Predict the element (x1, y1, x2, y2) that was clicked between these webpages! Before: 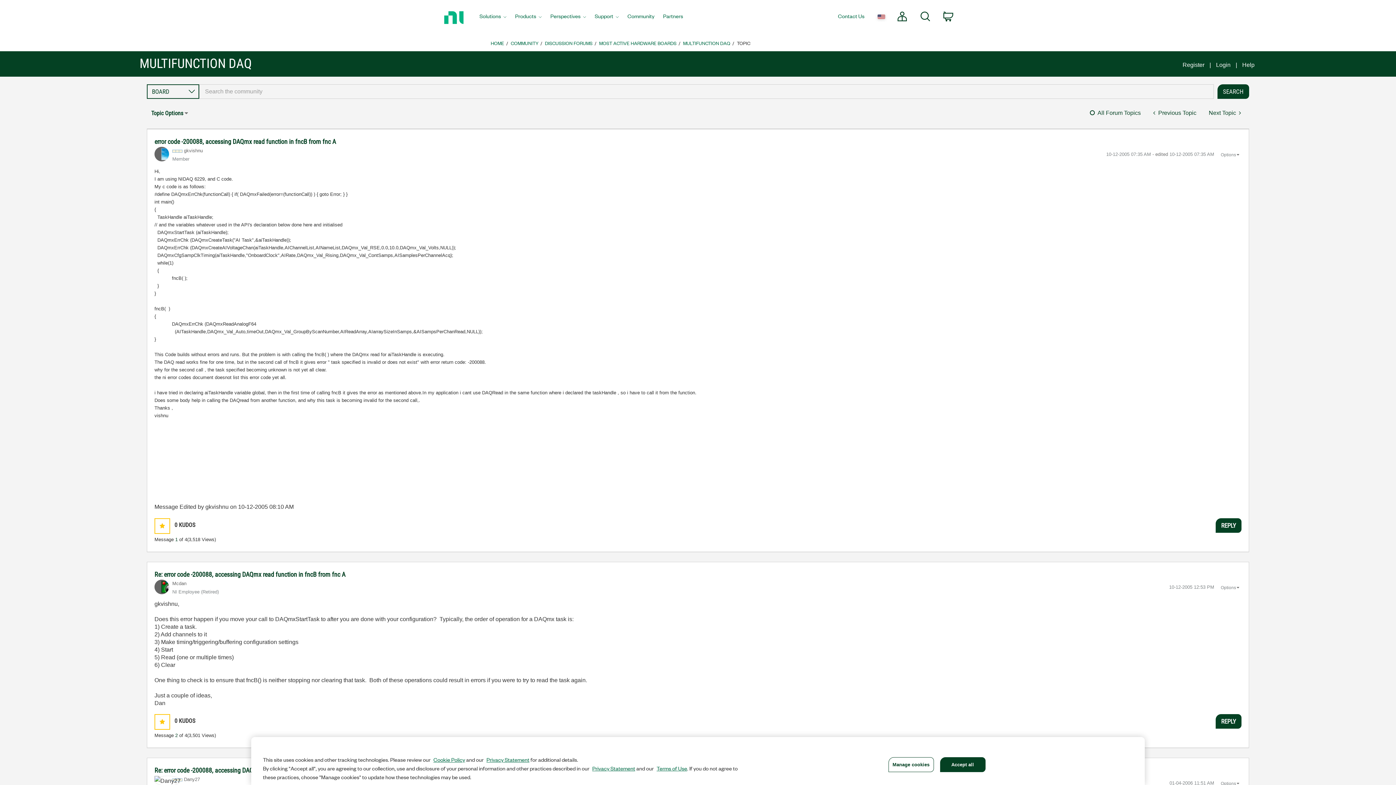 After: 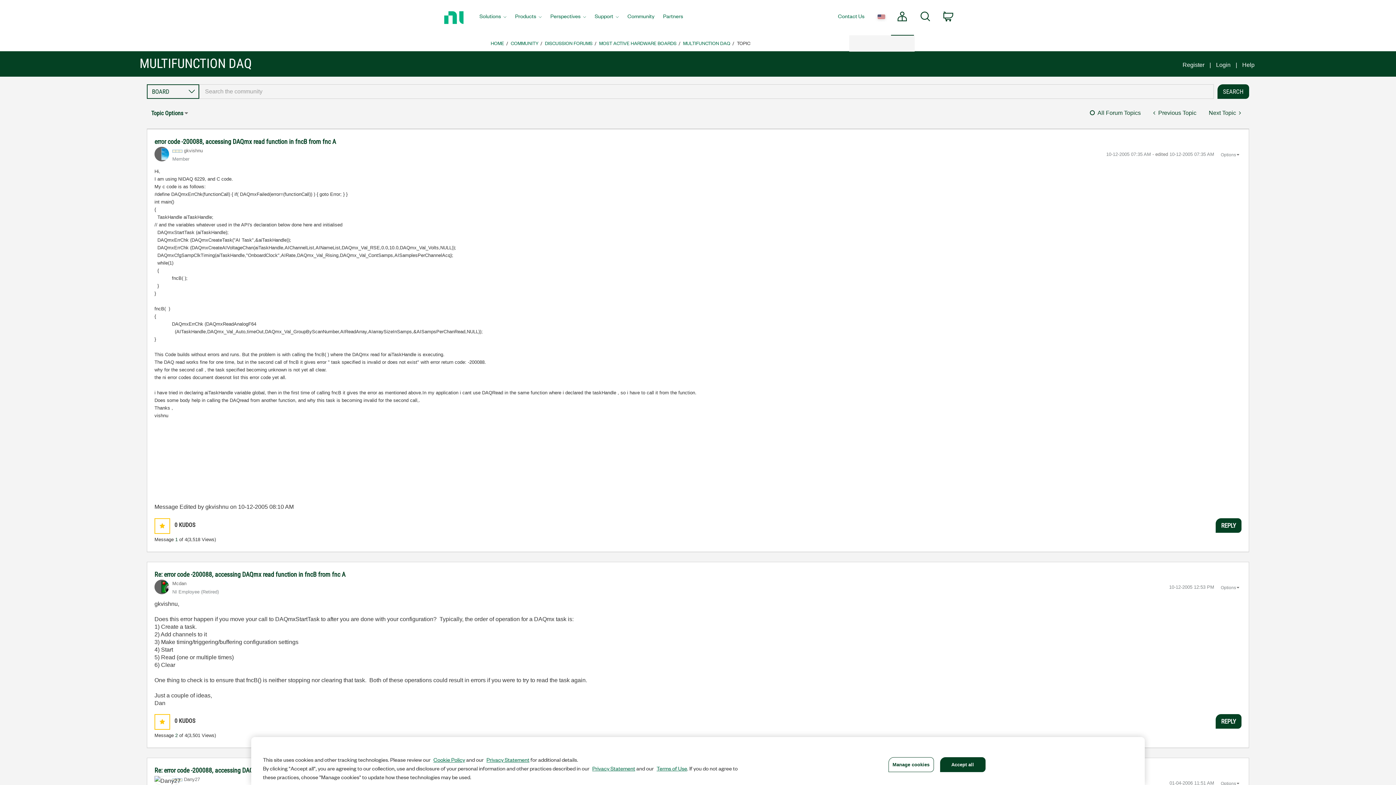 Action: label: My Account bbox: (891, 0, 914, 34)